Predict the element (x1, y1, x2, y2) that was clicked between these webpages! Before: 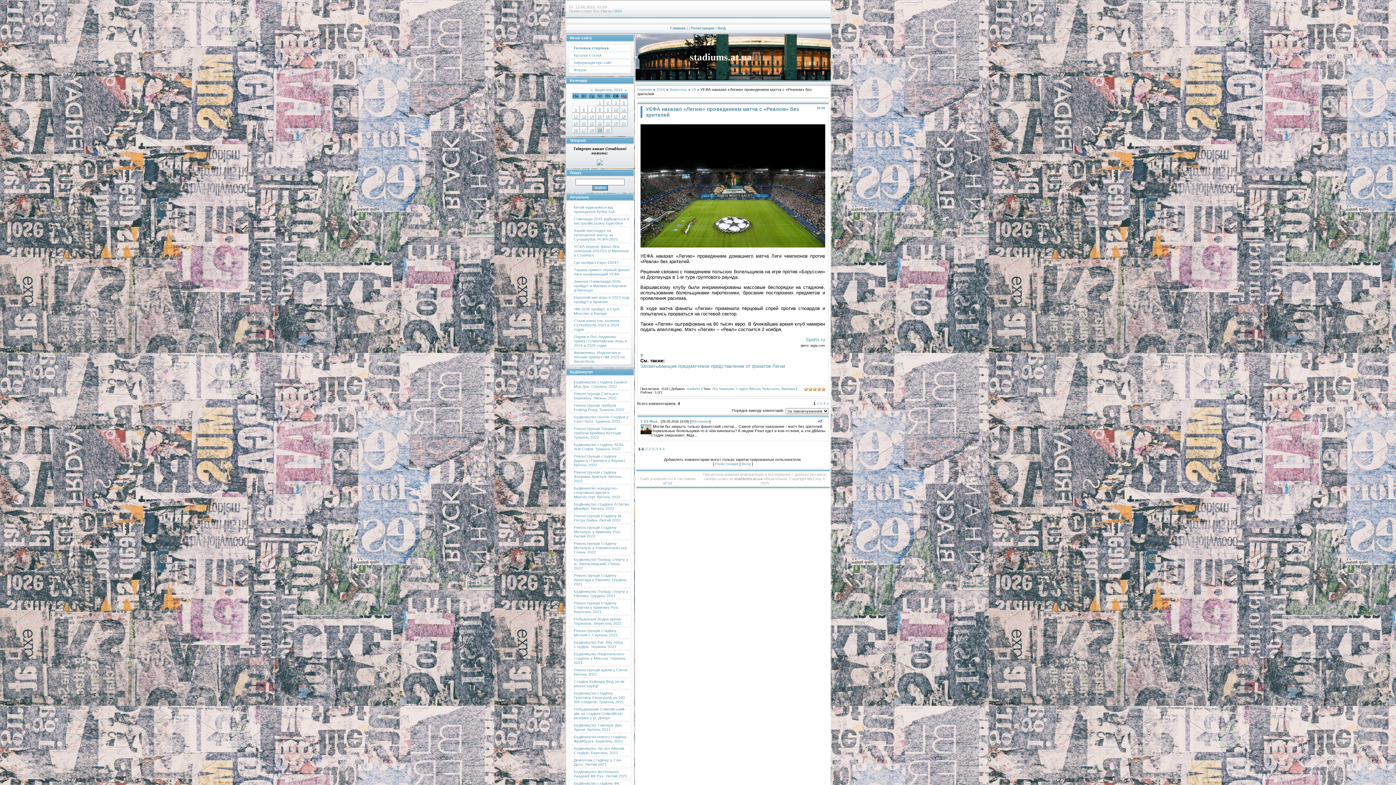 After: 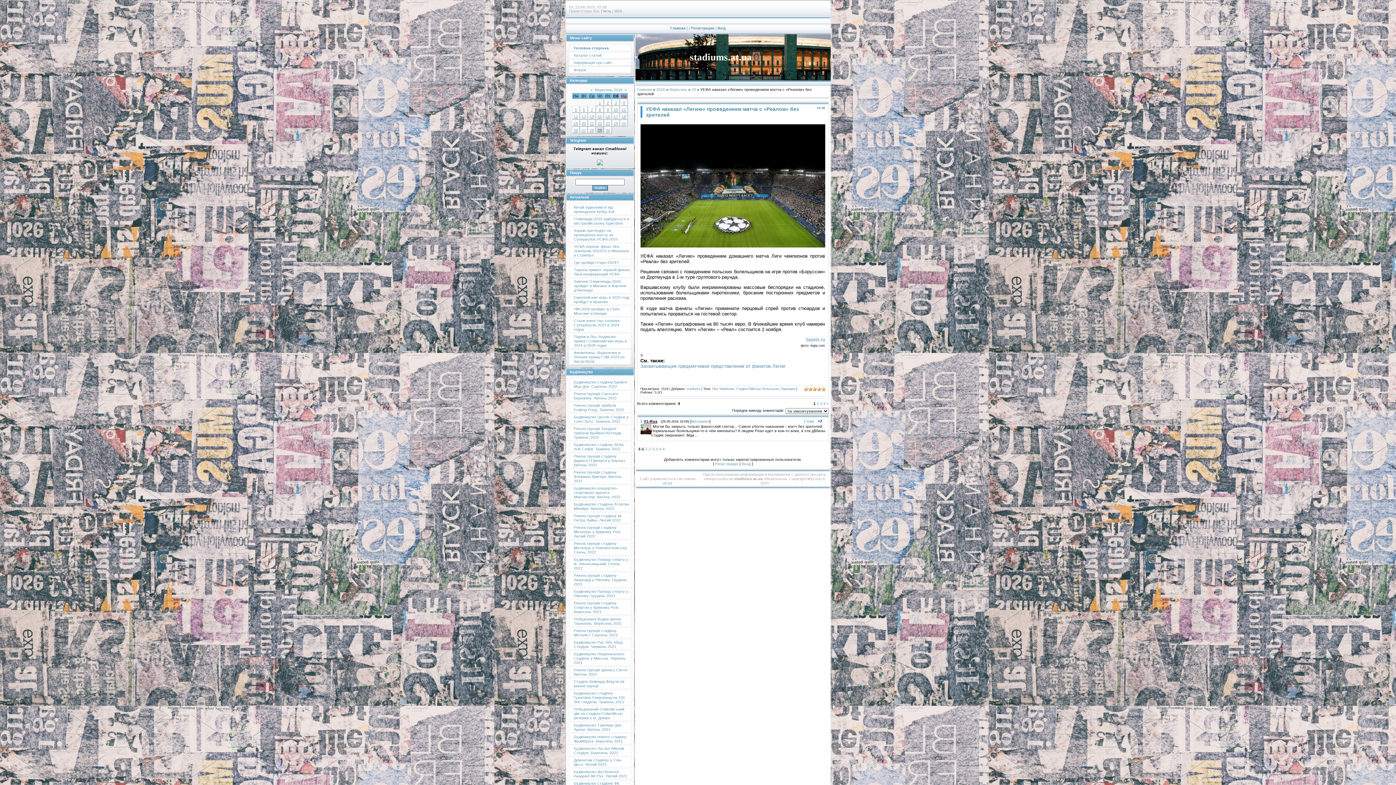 Action: label: V1-Rus bbox: (643, 419, 657, 423)